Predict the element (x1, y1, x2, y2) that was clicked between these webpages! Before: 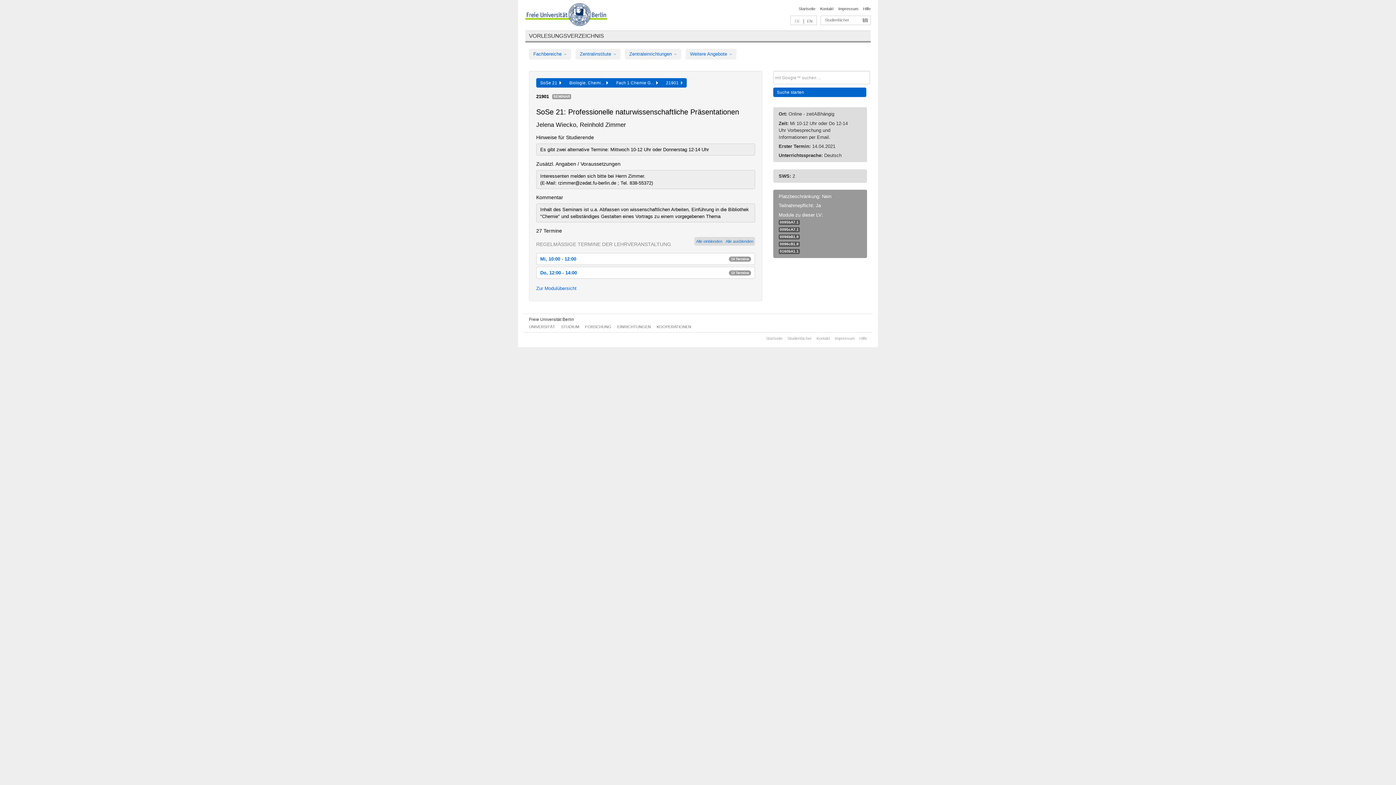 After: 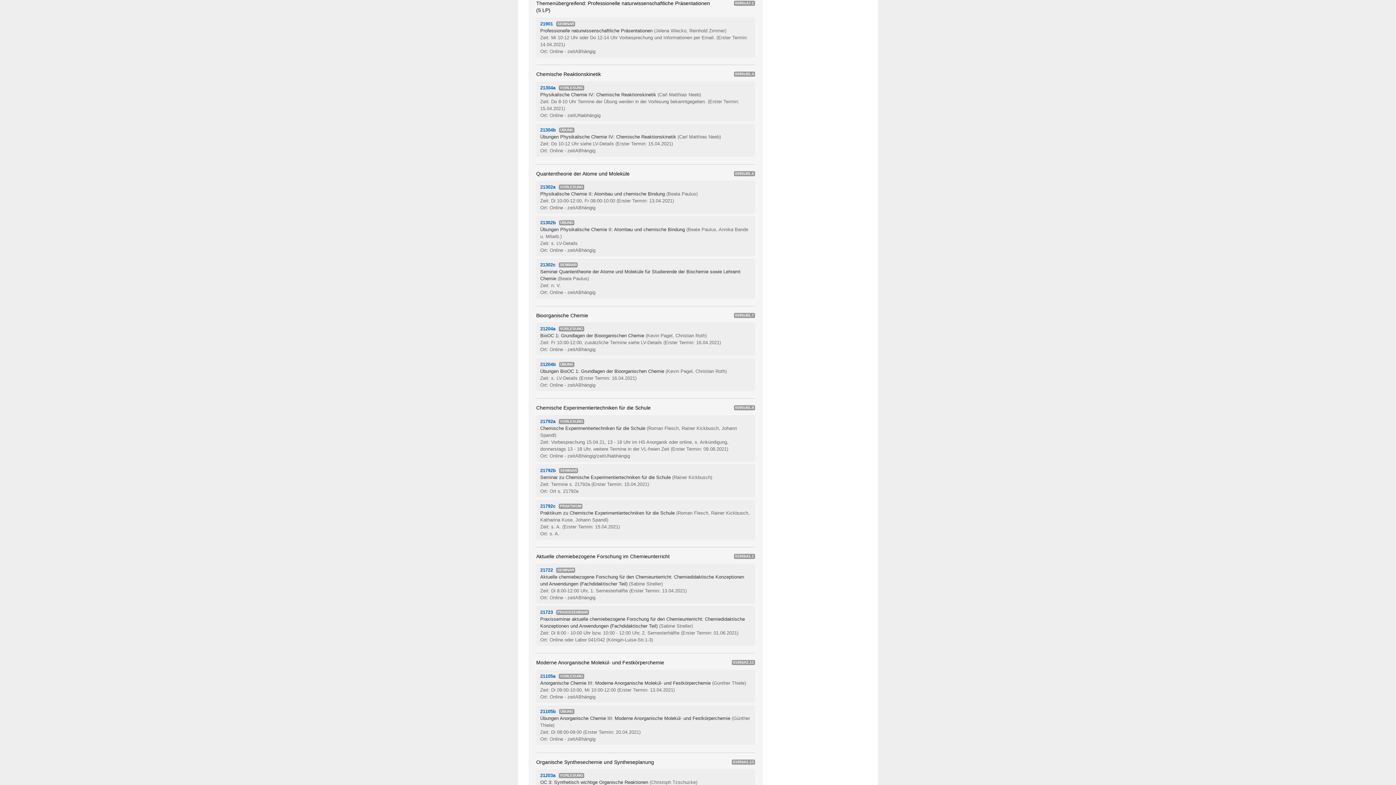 Action: bbox: (780, 227, 798, 231) label: 0095cA7.1